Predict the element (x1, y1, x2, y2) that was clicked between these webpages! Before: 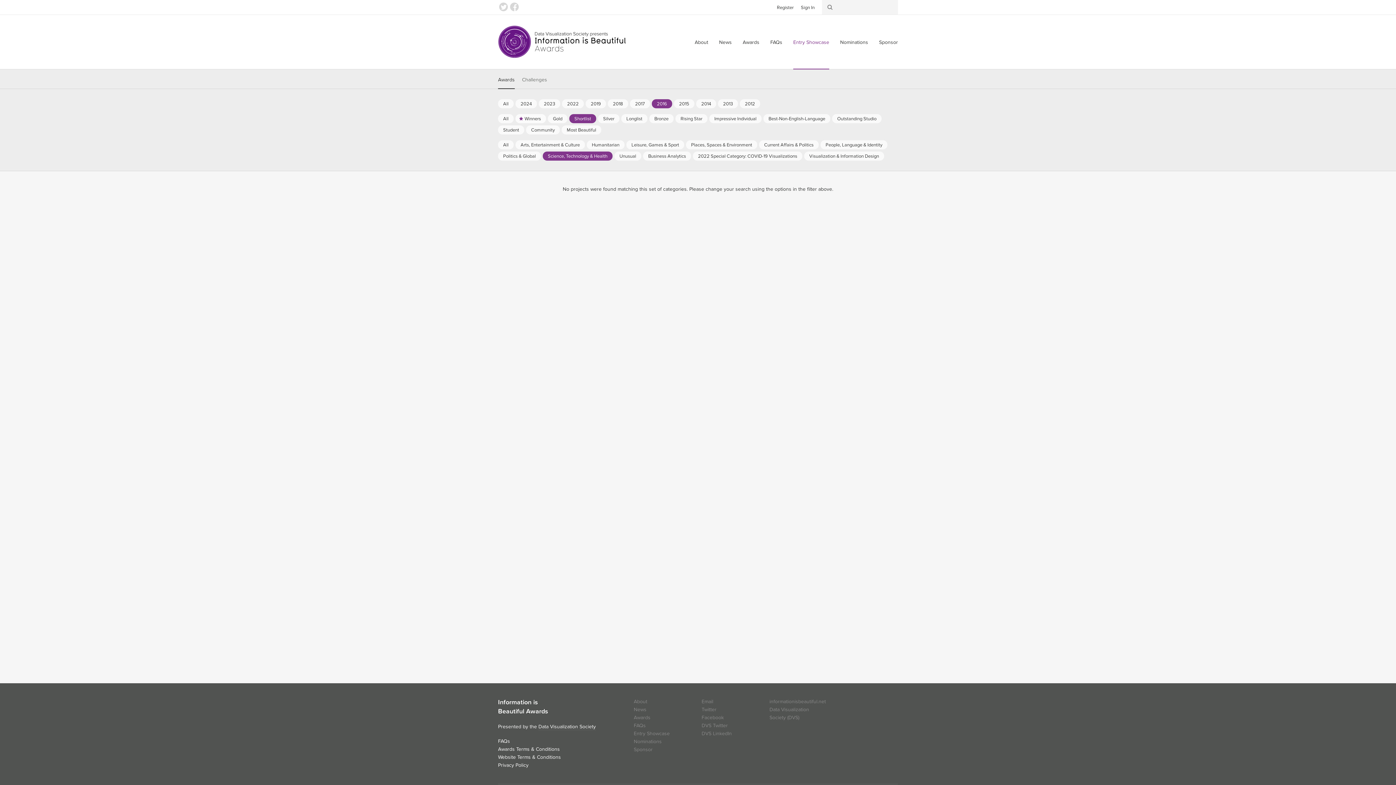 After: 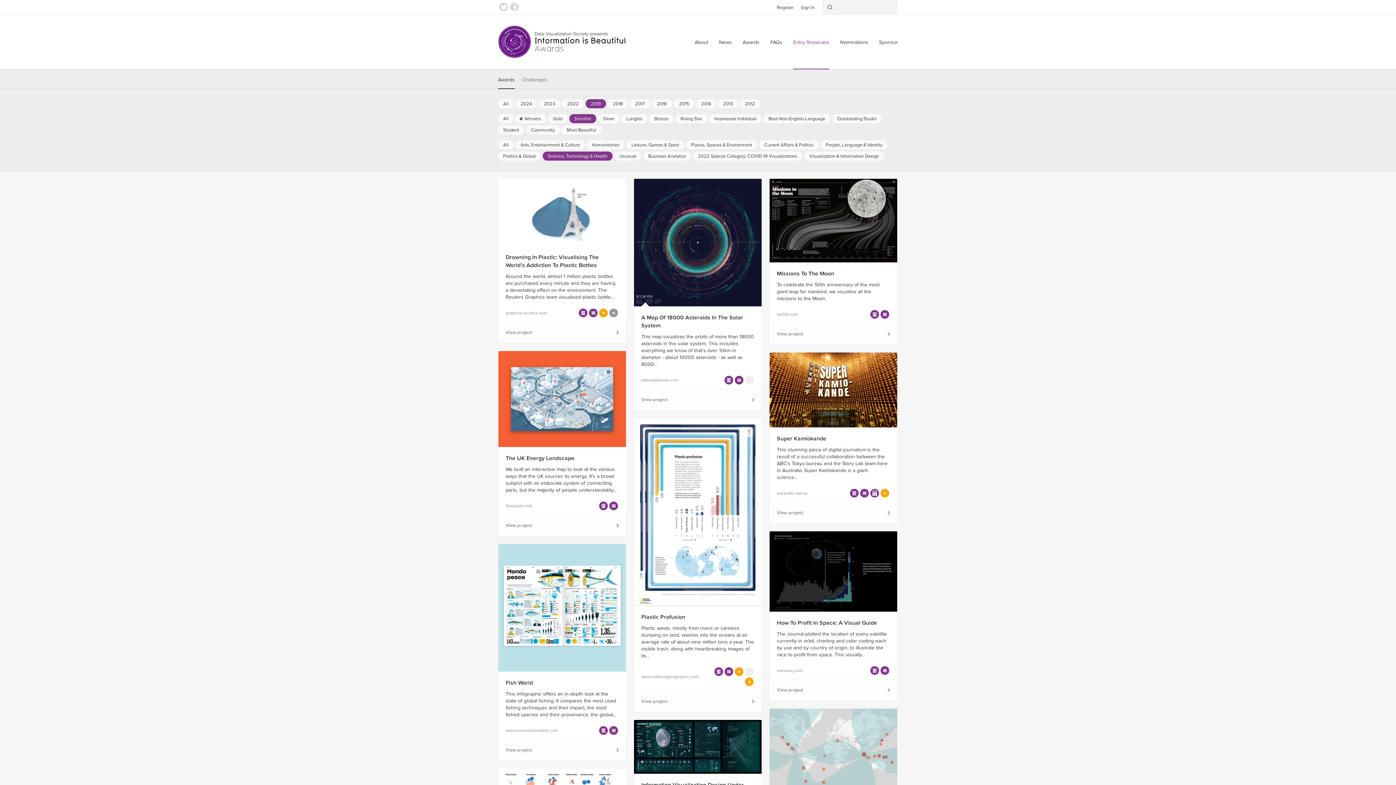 Action: bbox: (585, 99, 606, 108) label: 2019